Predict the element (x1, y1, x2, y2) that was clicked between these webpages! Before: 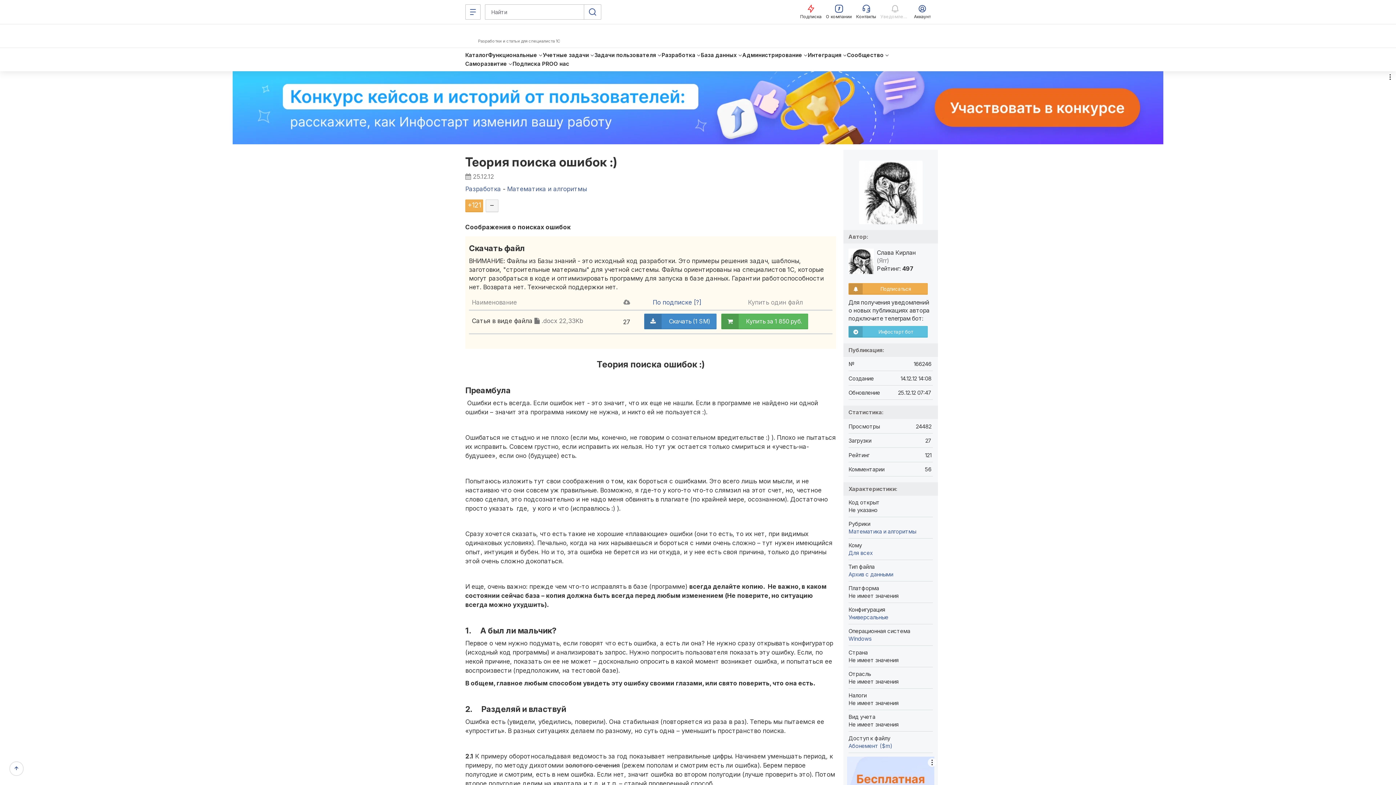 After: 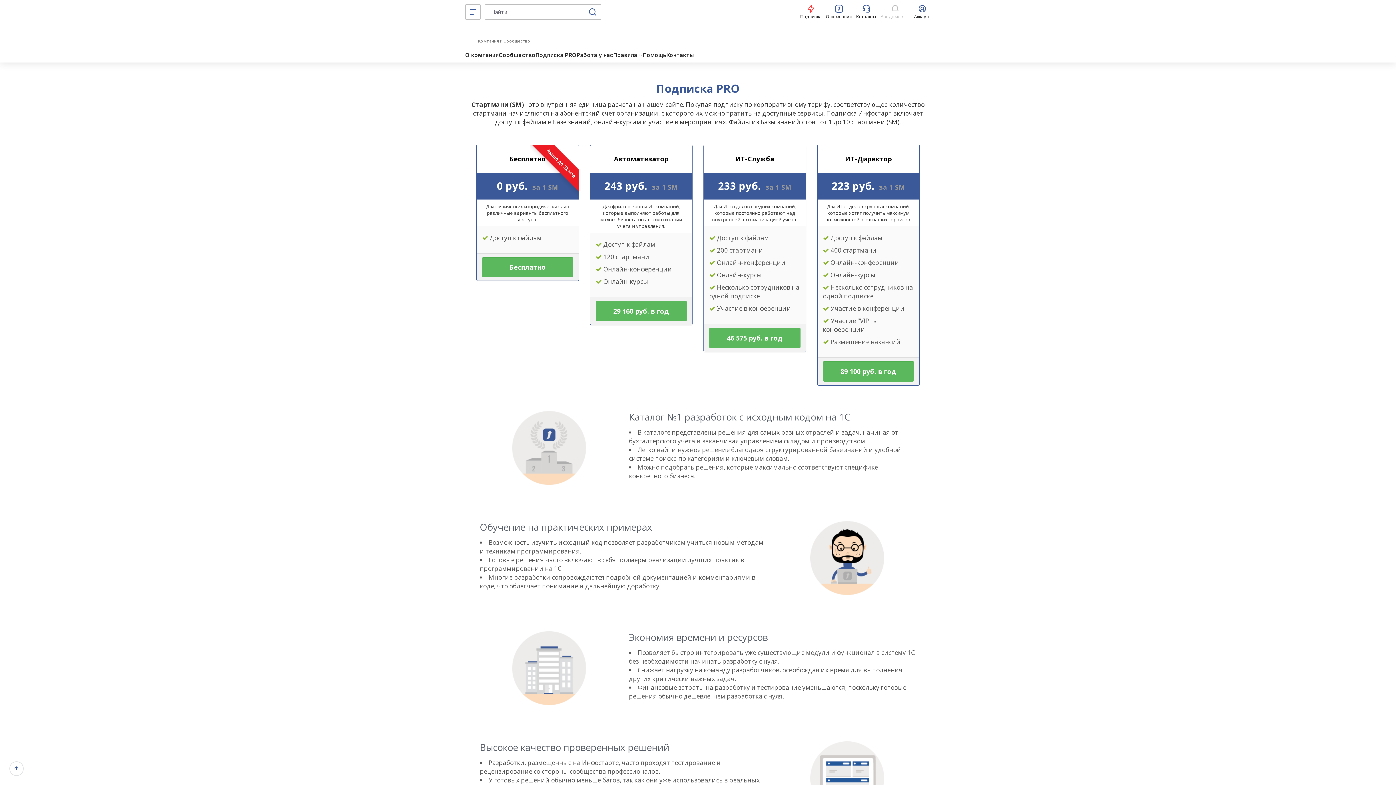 Action: bbox: (652, 298, 701, 306) label: По подписке [?]